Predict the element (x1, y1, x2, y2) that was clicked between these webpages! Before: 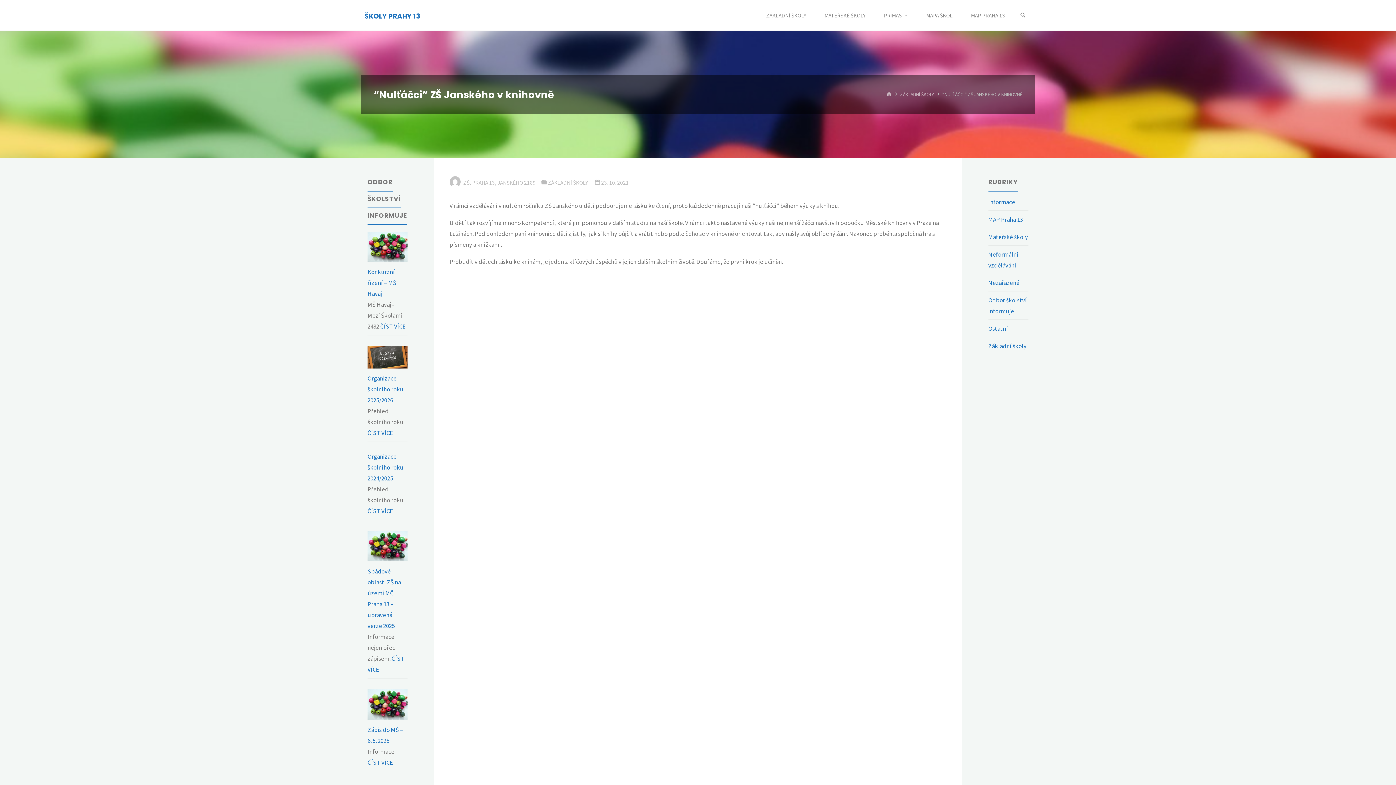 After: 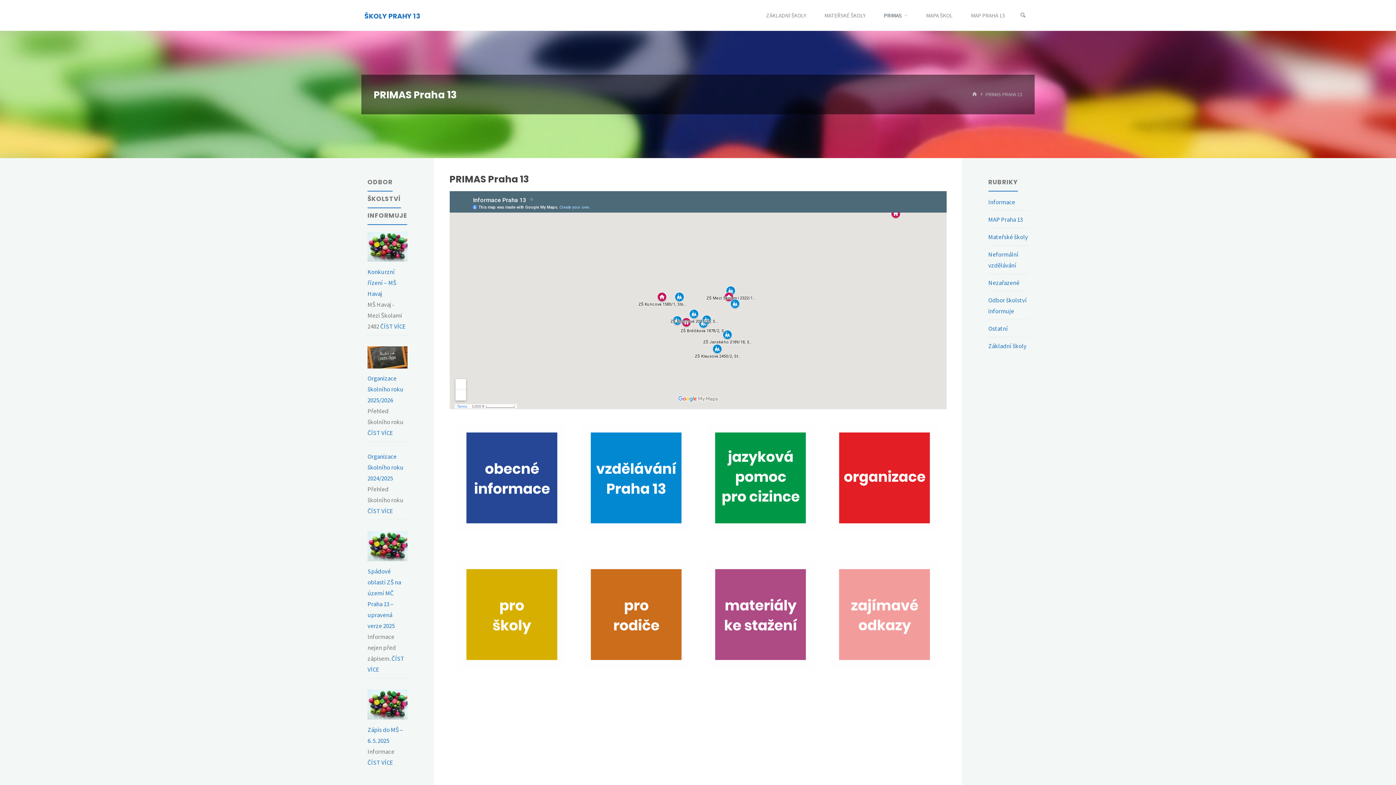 Action: label: PRIMAS bbox: (882, 0, 903, 30)